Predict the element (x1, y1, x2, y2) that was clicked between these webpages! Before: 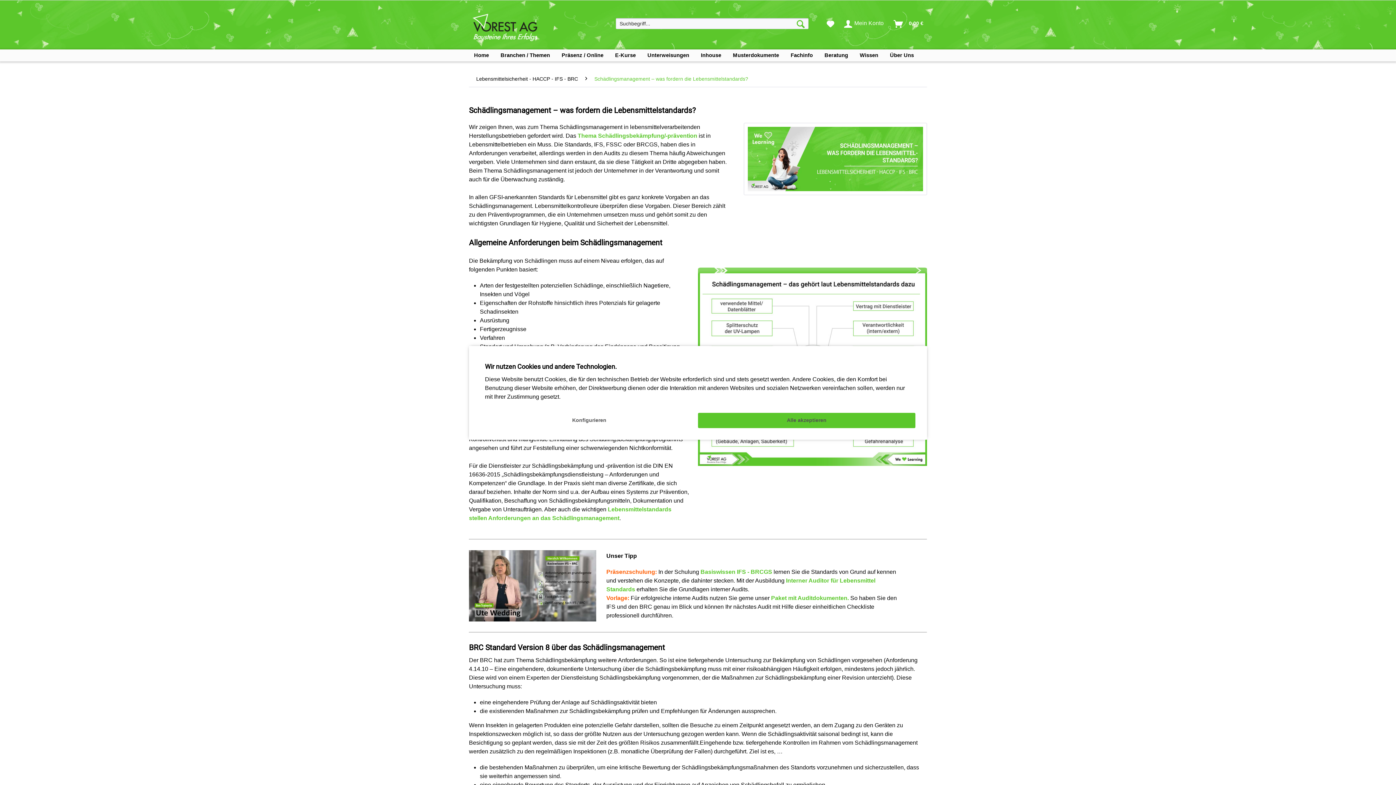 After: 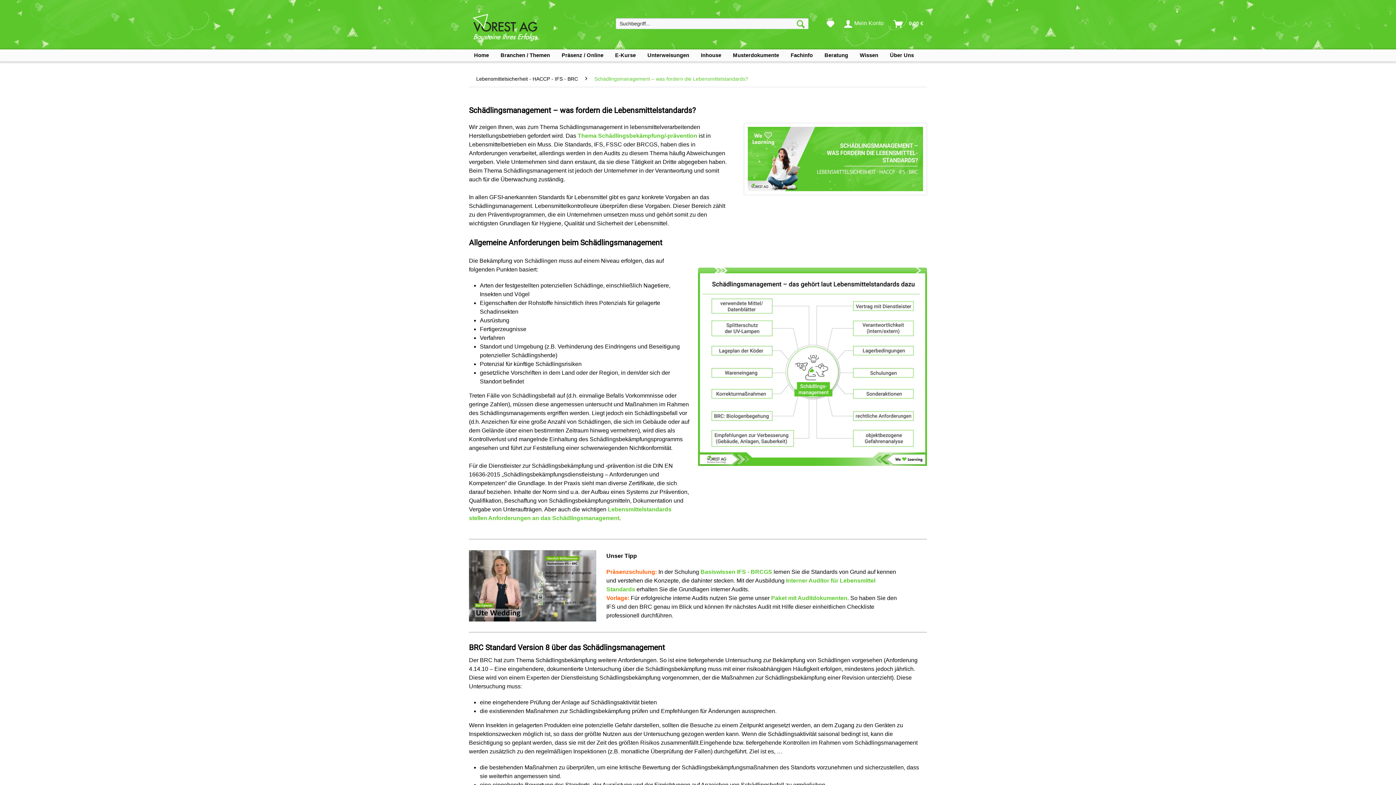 Action: bbox: (698, 412, 915, 428) label: Alle akzeptieren